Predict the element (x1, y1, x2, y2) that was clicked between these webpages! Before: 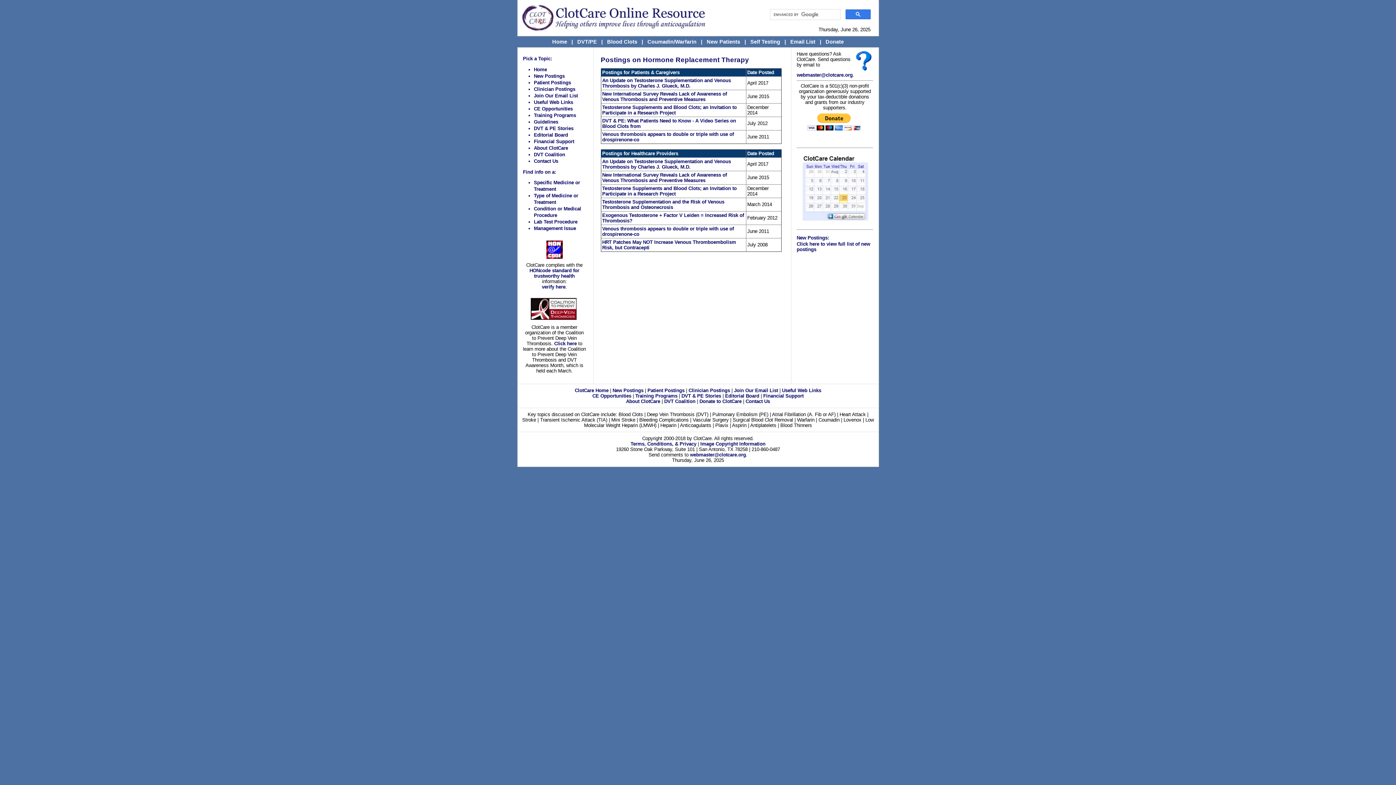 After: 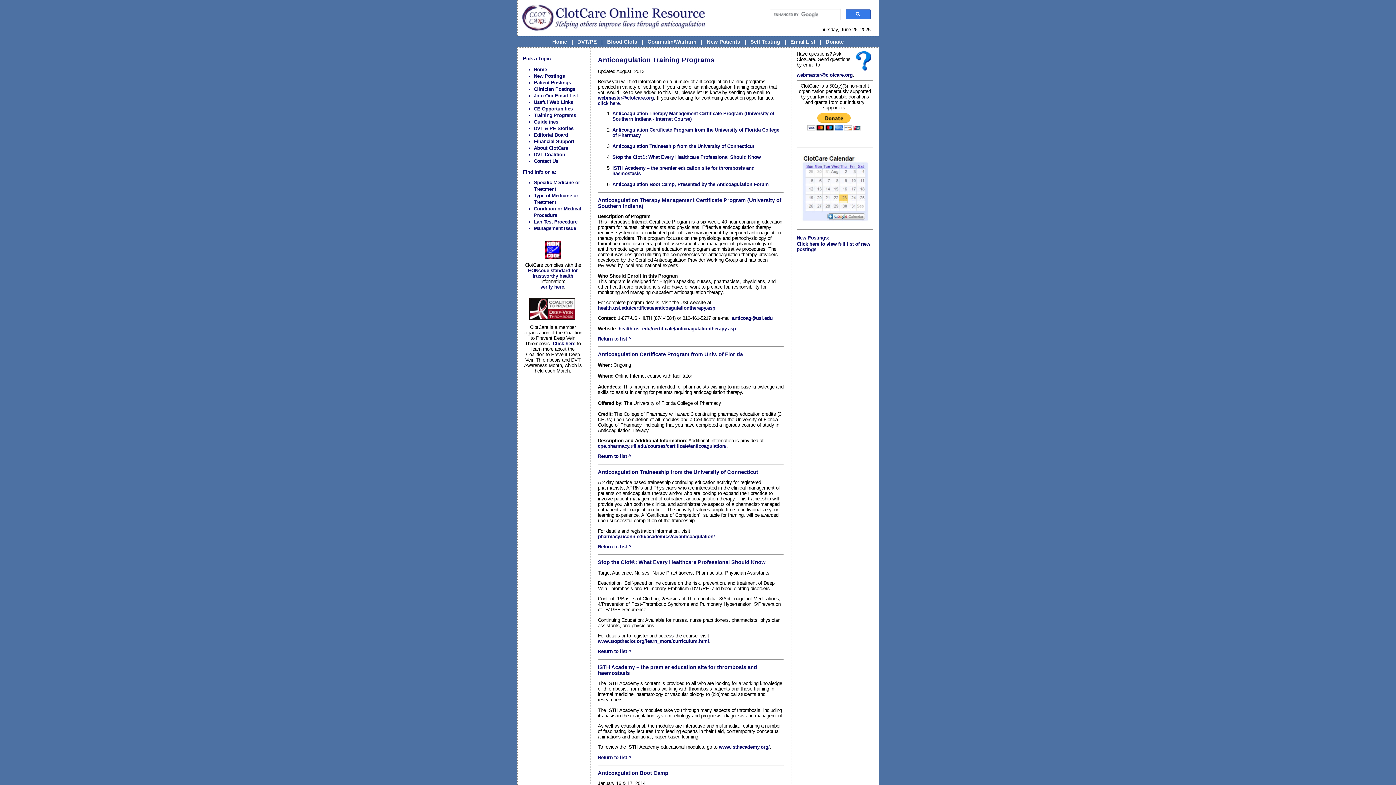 Action: bbox: (635, 393, 677, 398) label: Training Programs